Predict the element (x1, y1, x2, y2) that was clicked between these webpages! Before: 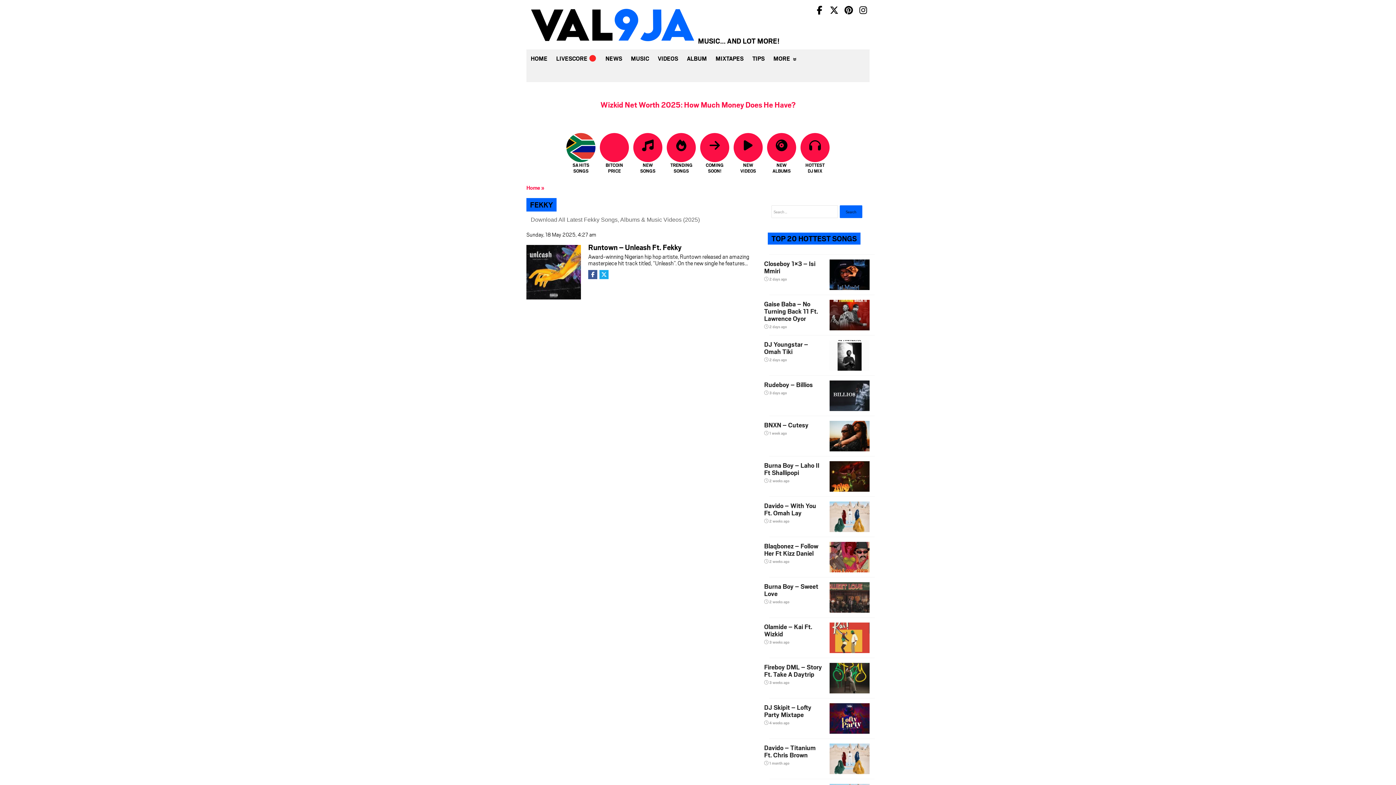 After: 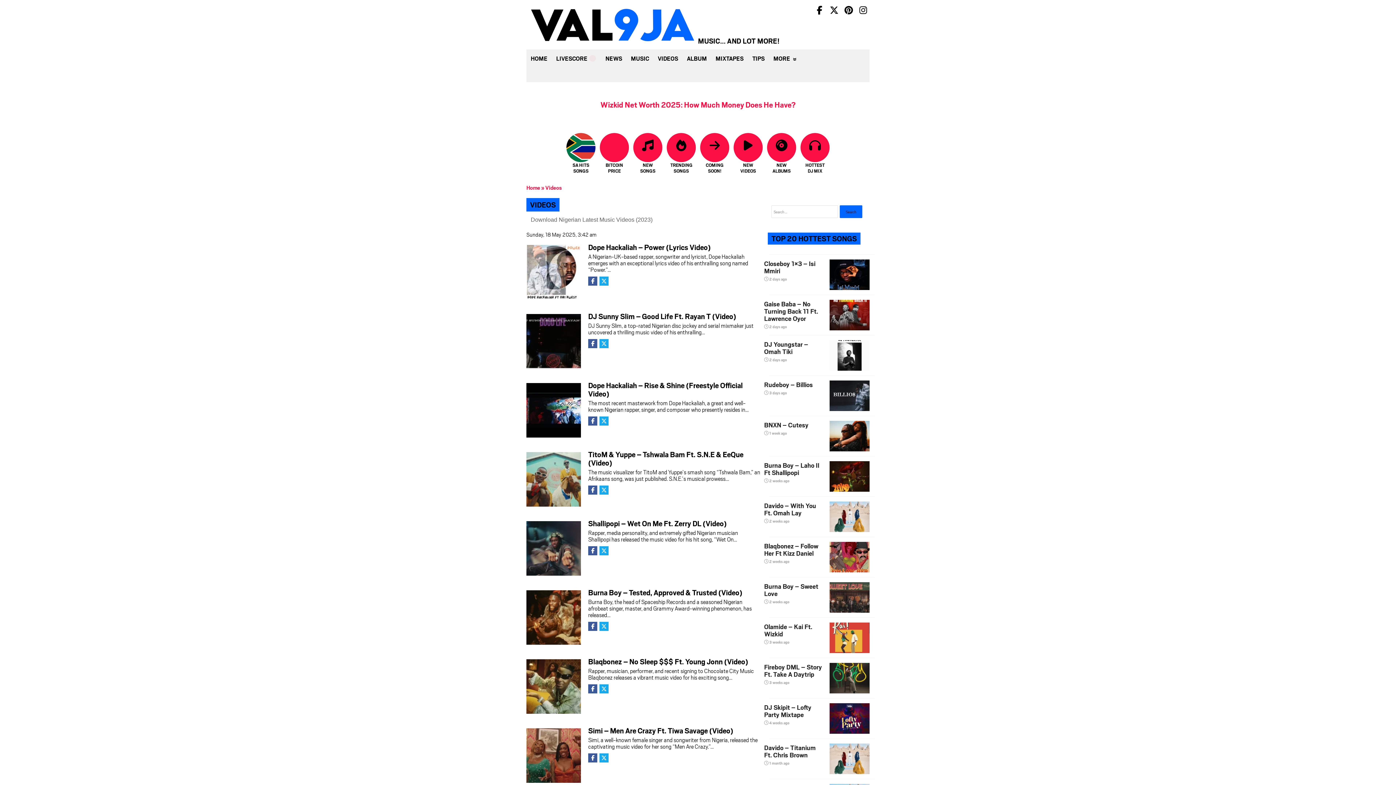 Action: label: VIDEOS bbox: (653, 49, 682, 67)